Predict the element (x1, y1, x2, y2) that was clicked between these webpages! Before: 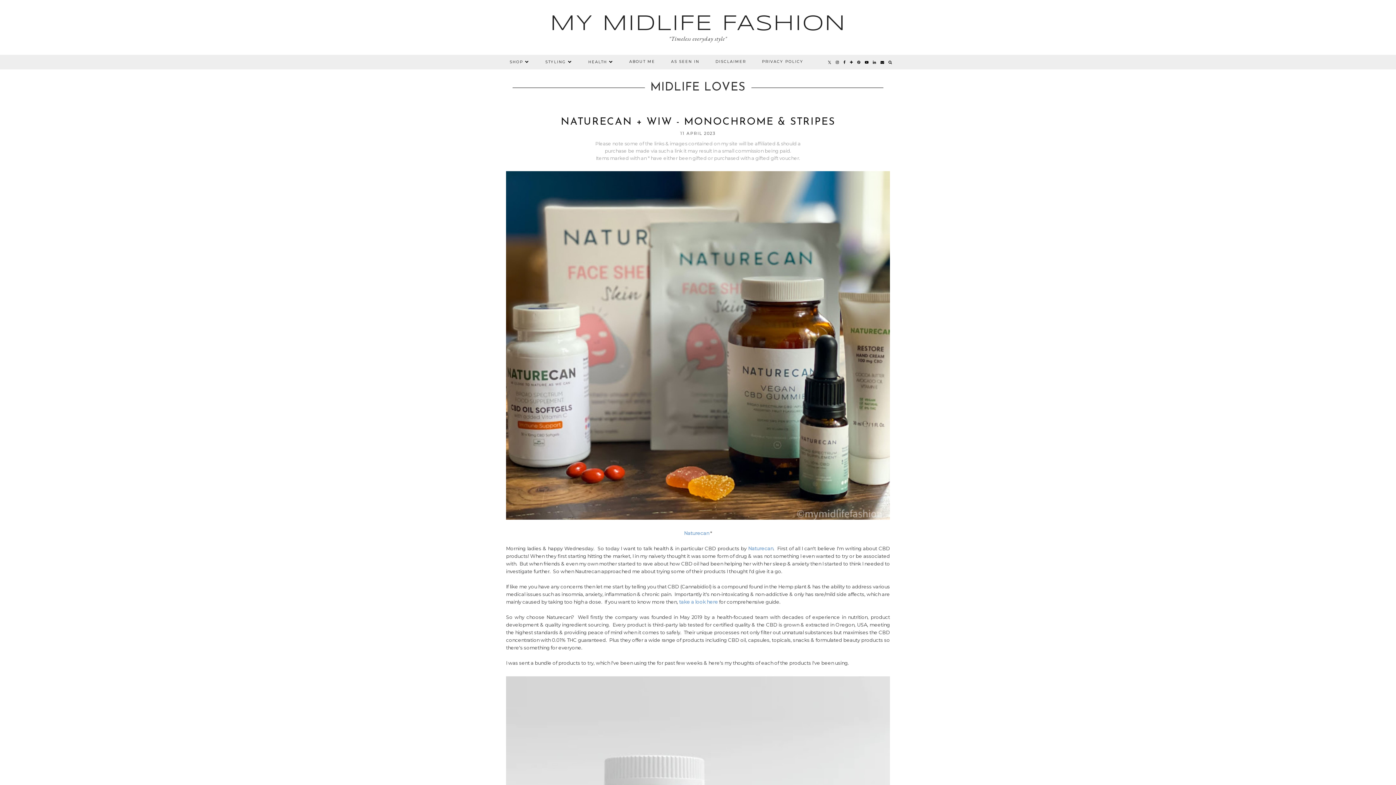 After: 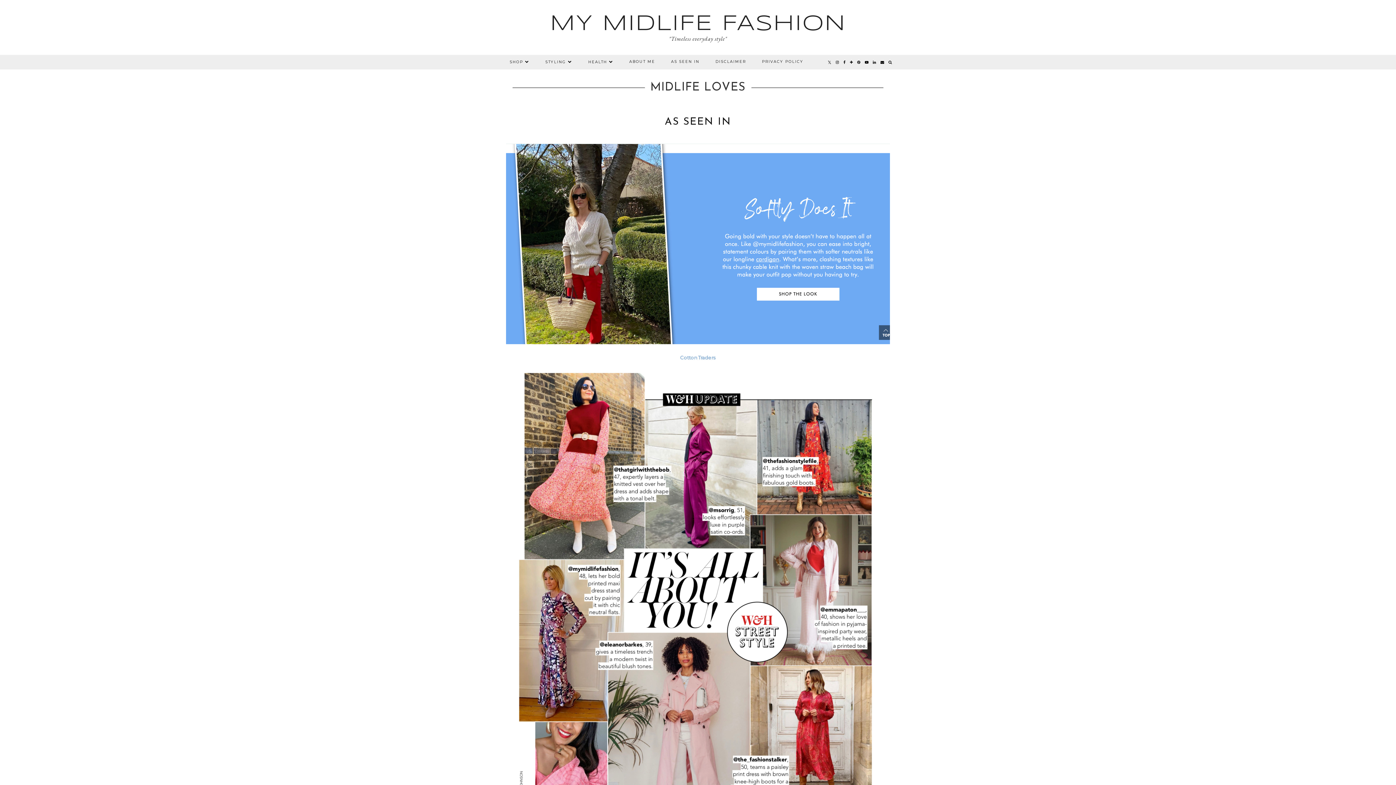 Action: bbox: (663, 54, 707, 68) label: AS SEEN IN